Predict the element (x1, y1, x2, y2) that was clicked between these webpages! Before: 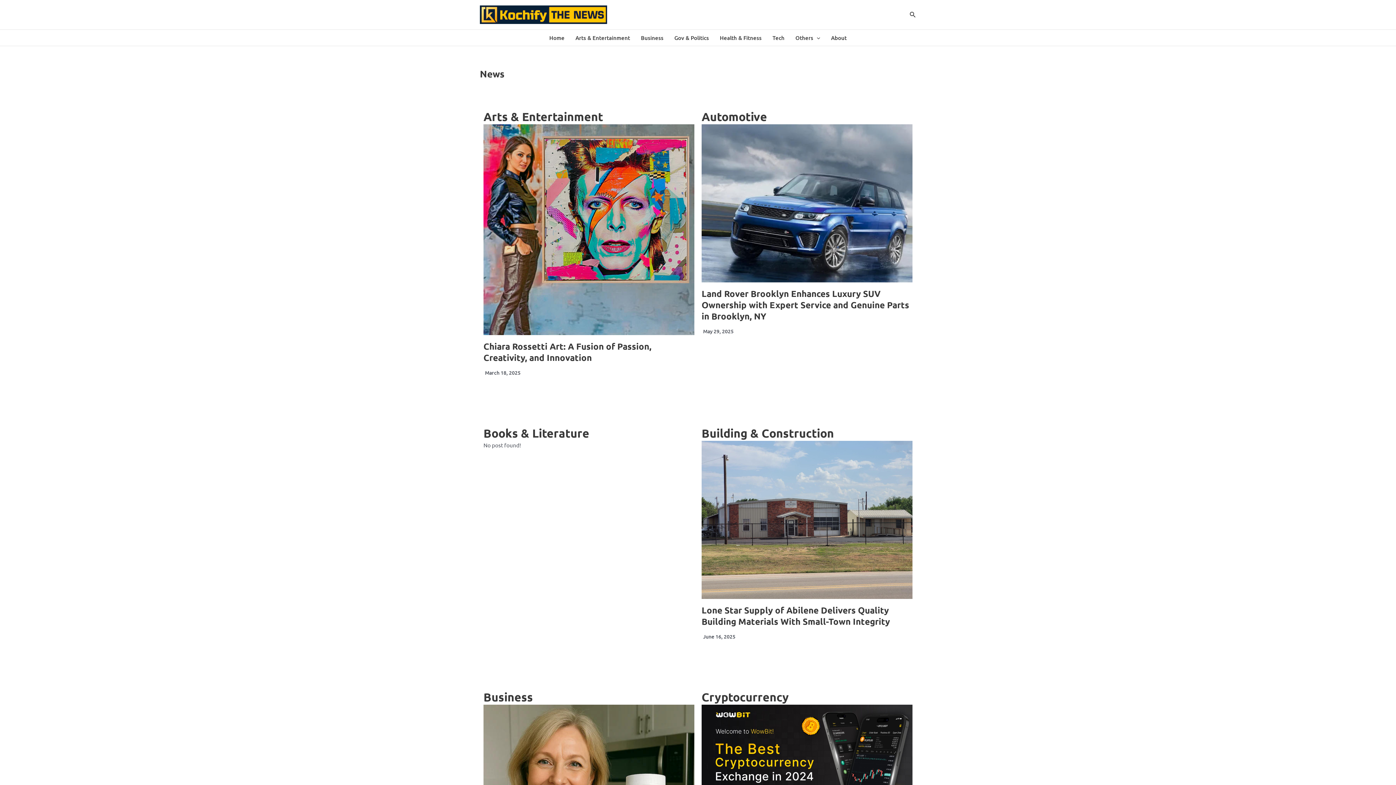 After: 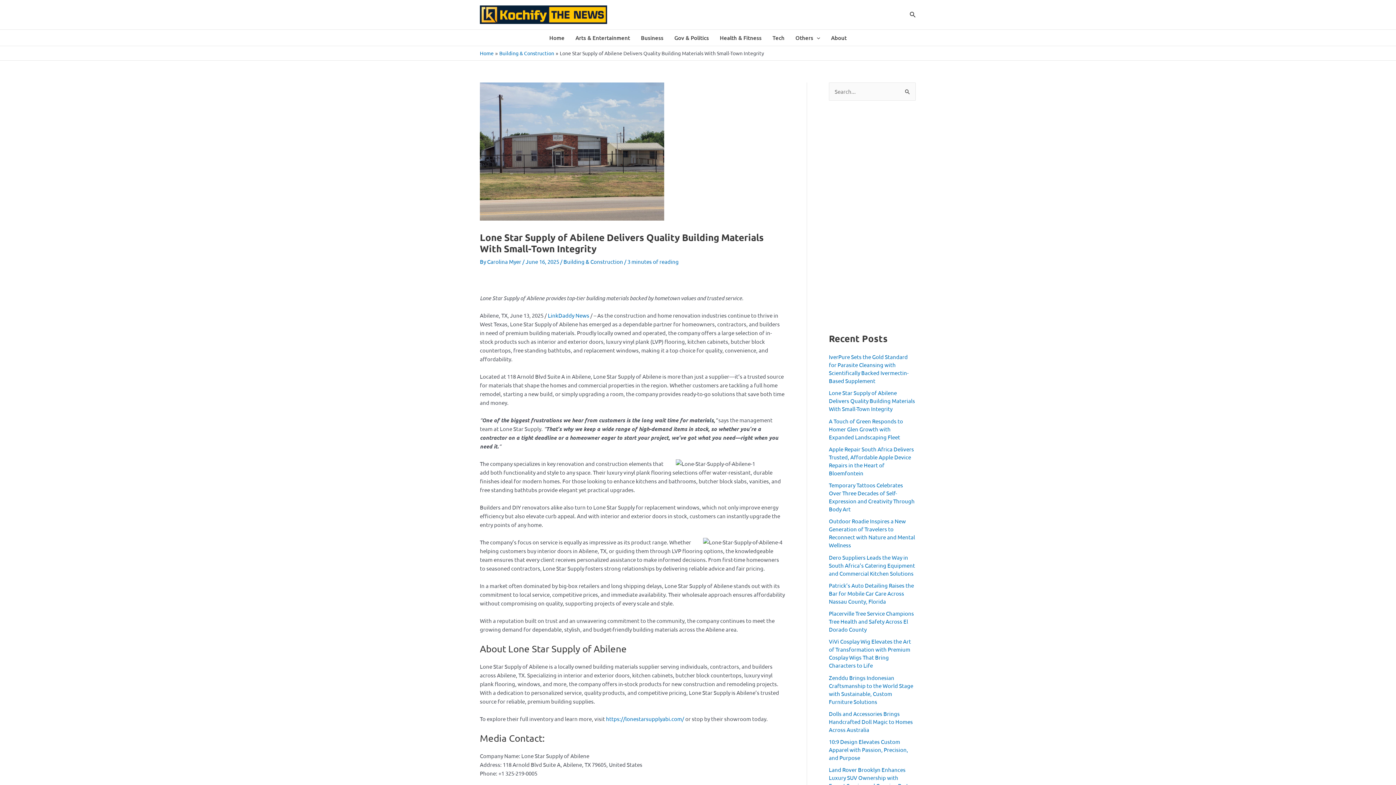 Action: bbox: (701, 440, 912, 599)